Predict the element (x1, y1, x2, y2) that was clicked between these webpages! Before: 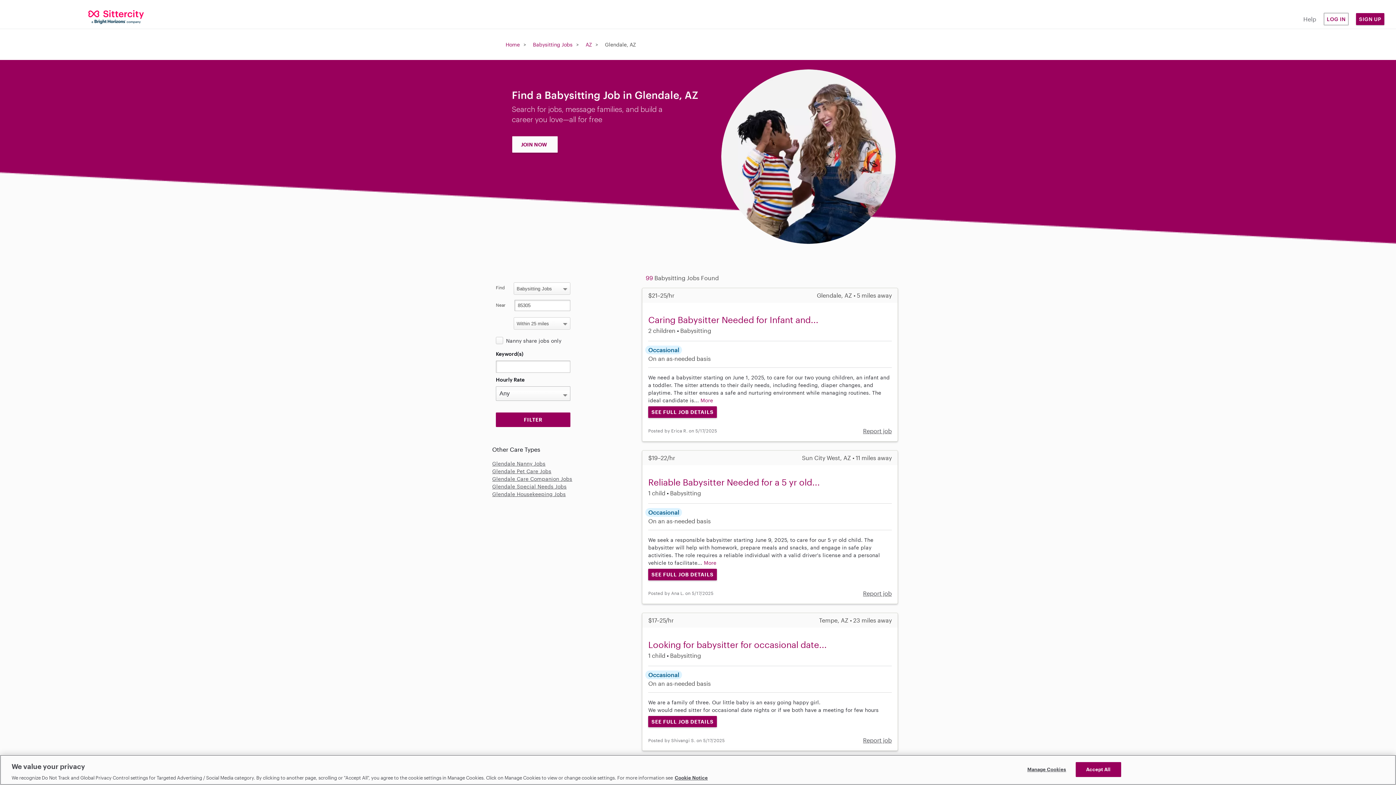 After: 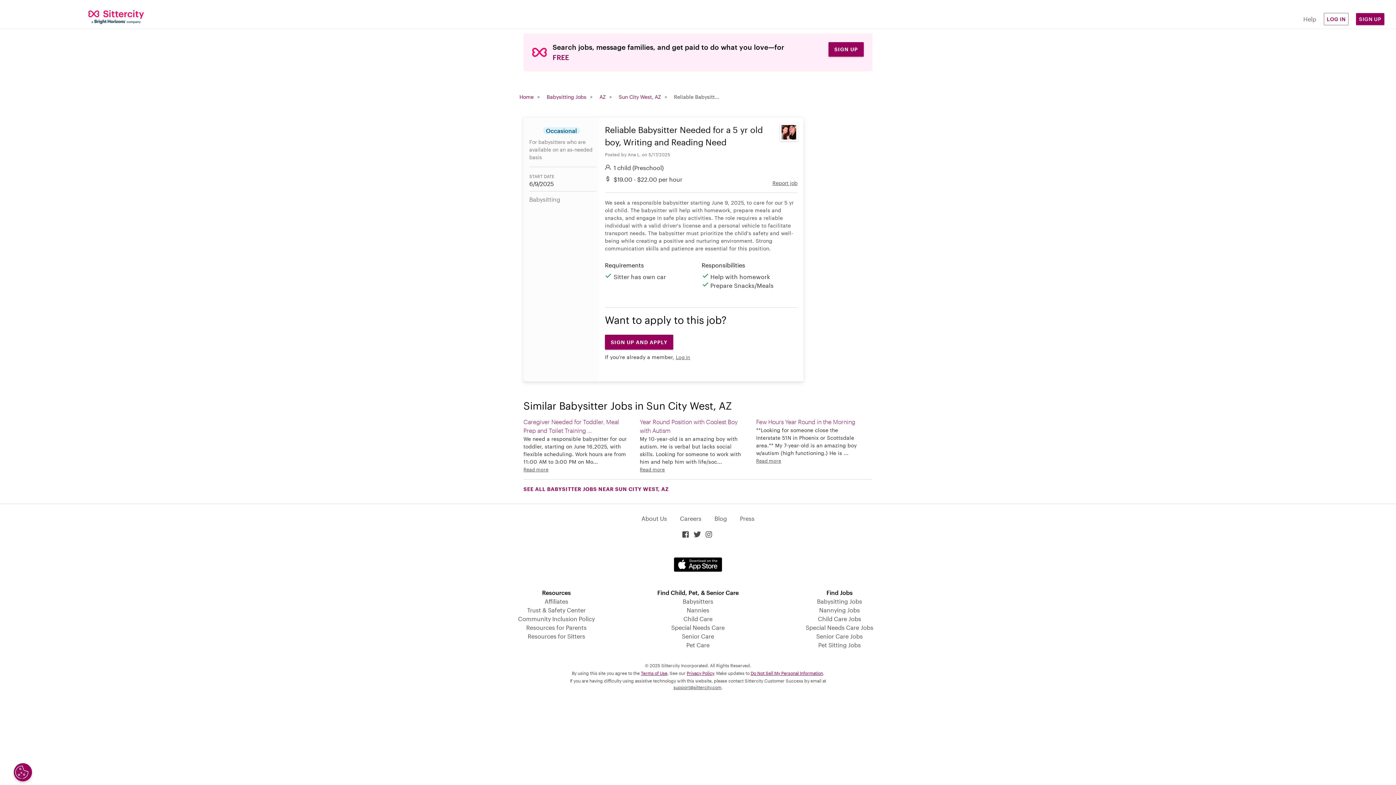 Action: bbox: (704, 559, 716, 566) label: More